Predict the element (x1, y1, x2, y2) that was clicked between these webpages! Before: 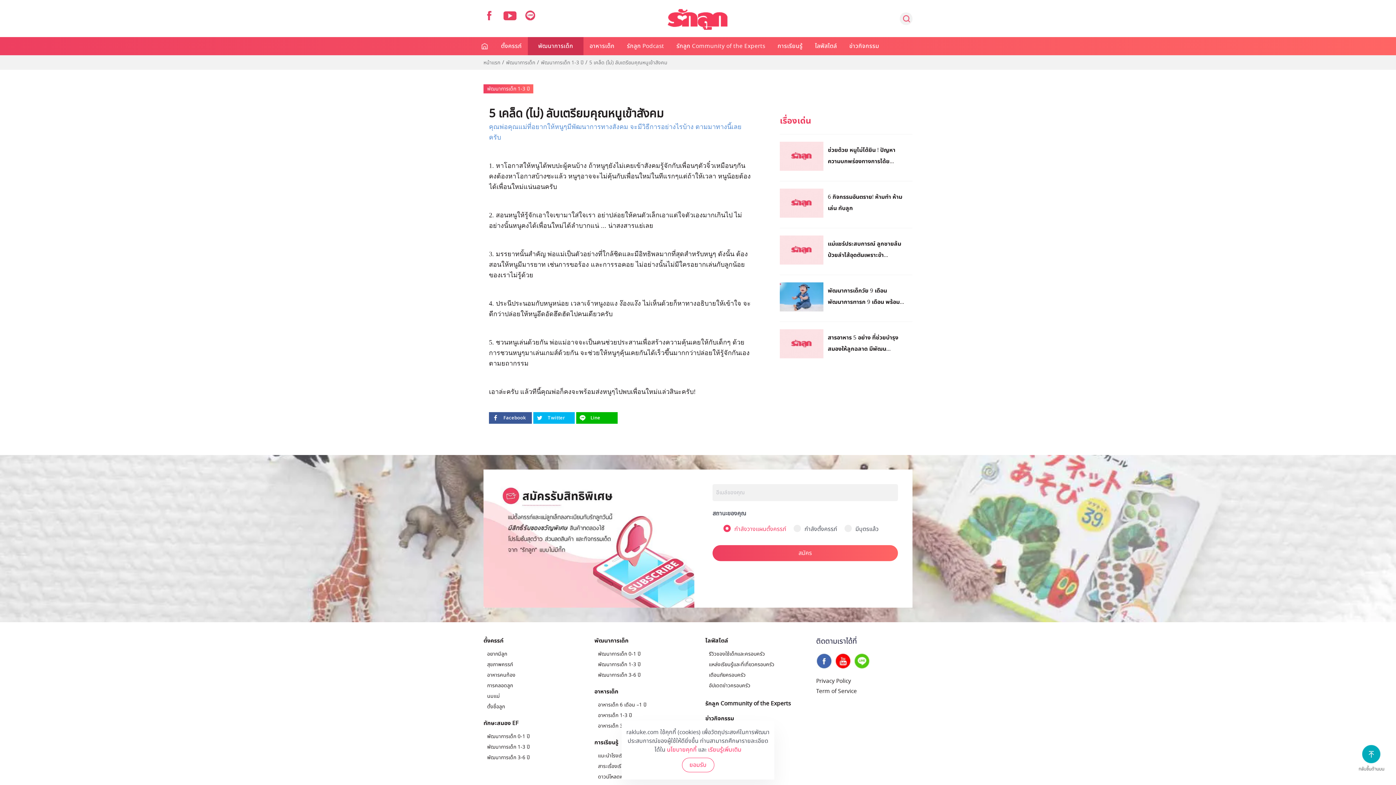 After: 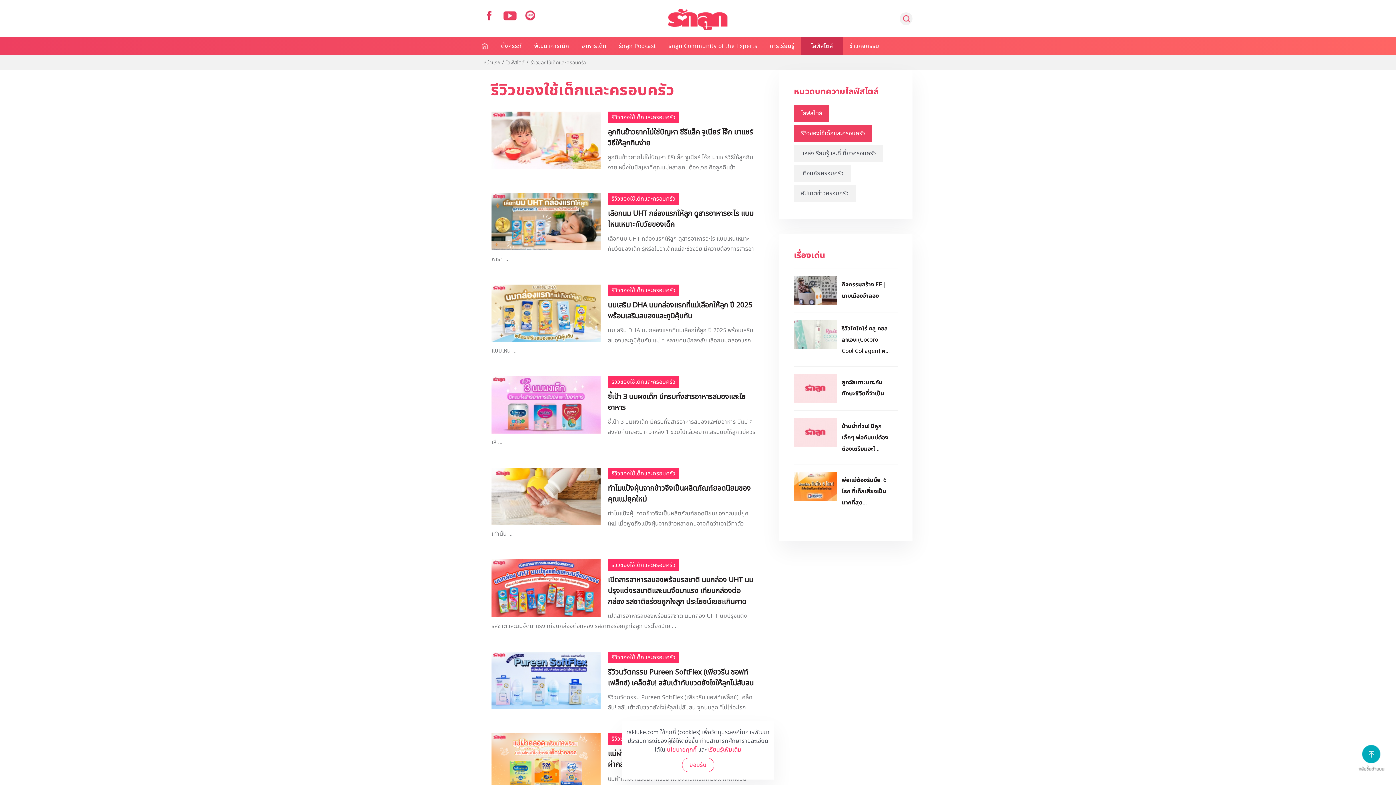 Action: label: รีวิวของใช้เด็กและครอบครัว bbox: (709, 649, 801, 659)